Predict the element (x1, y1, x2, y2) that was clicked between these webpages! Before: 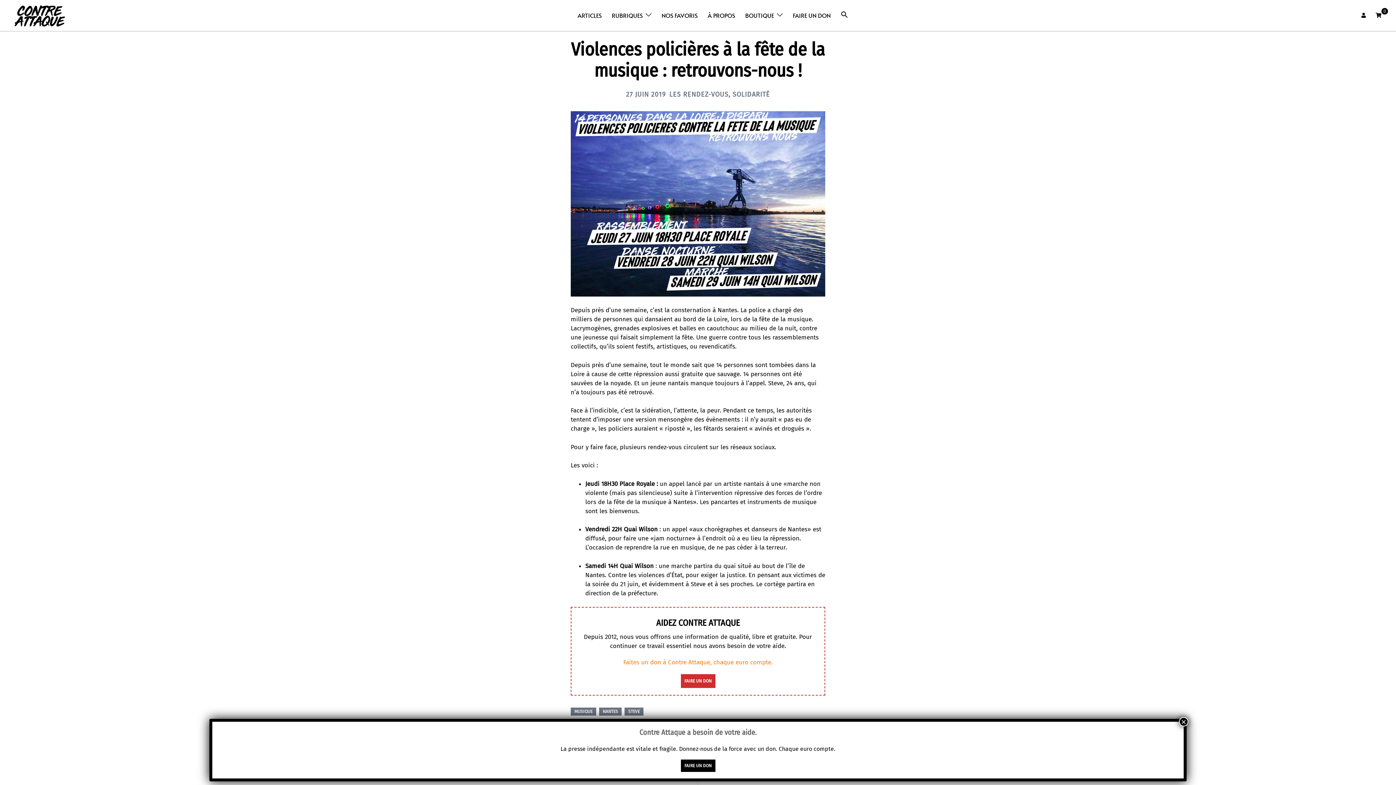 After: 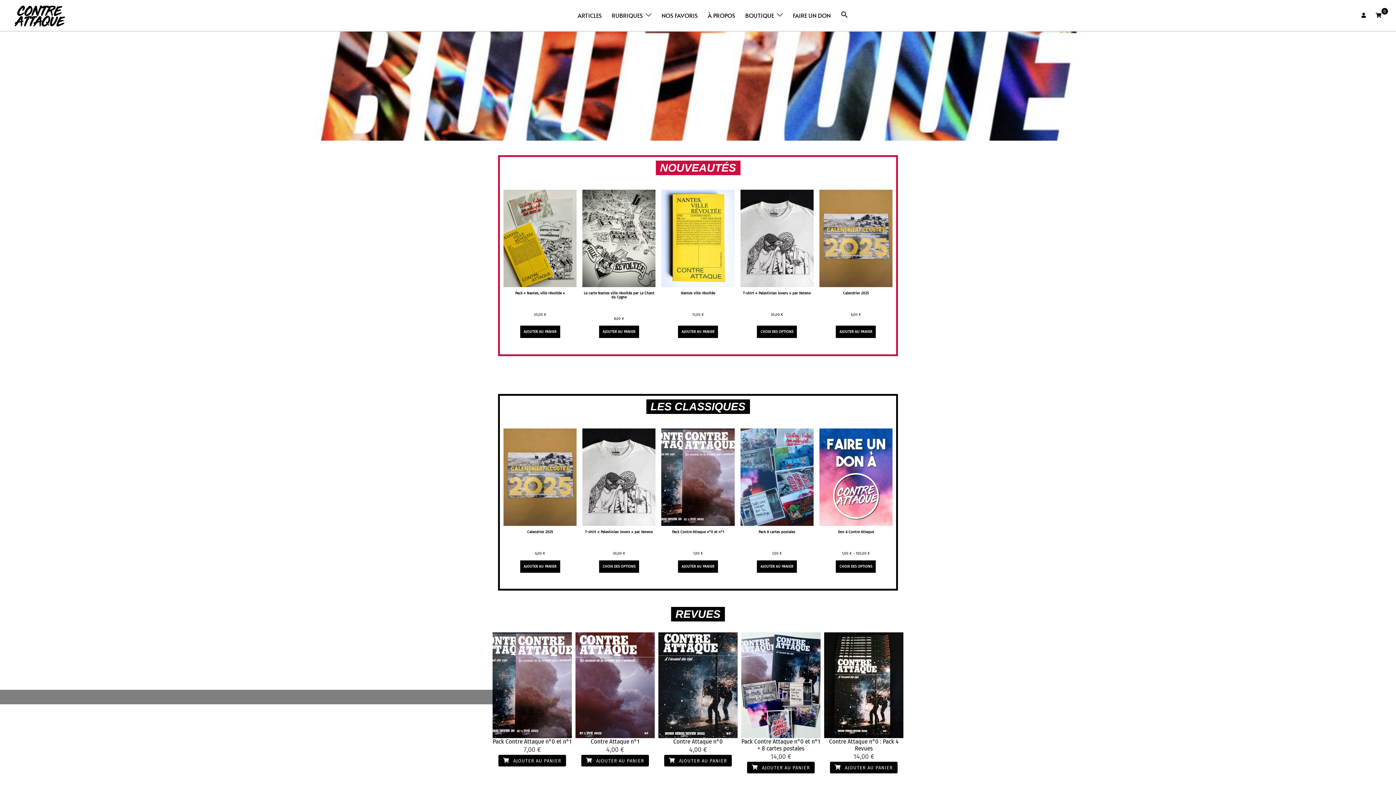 Action: bbox: (745, 11, 774, 19) label: BOUTIQUE